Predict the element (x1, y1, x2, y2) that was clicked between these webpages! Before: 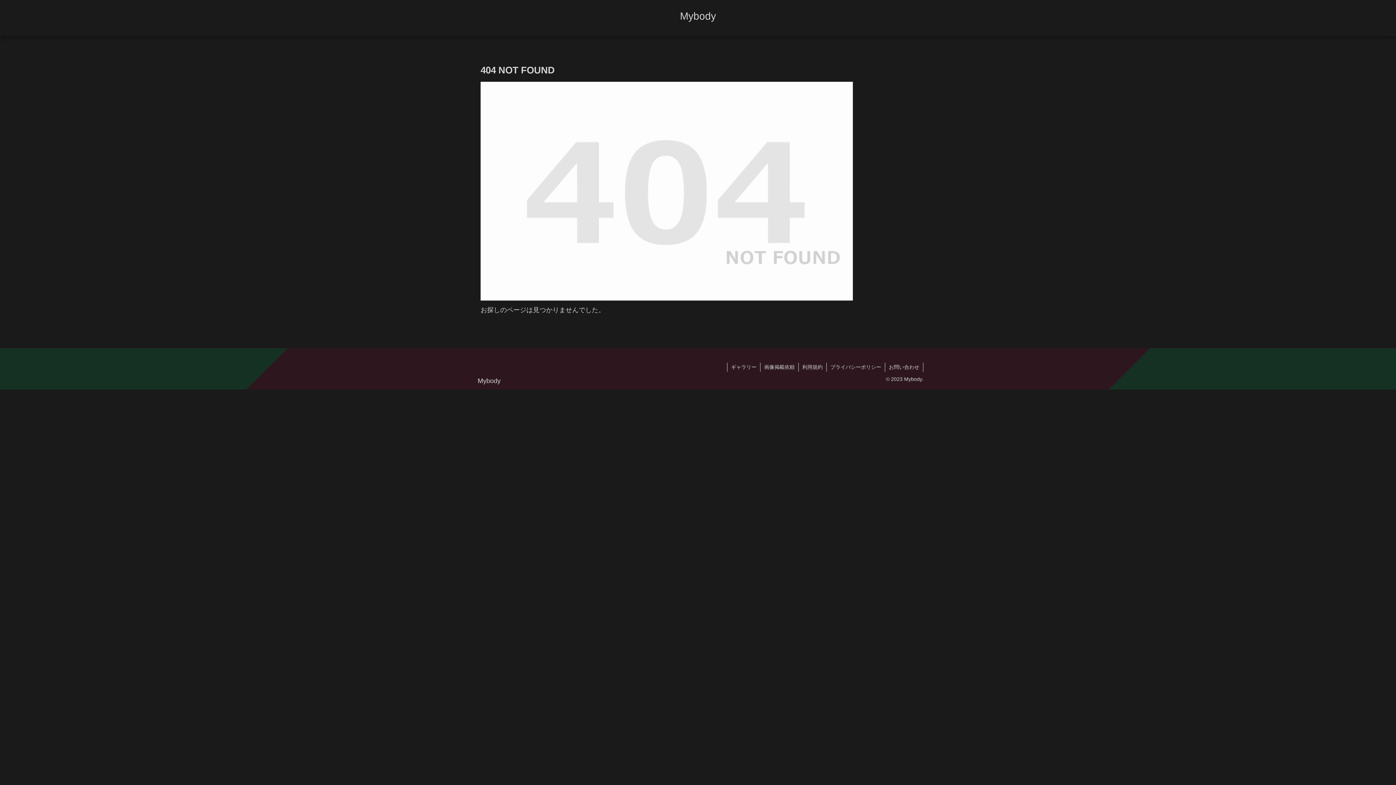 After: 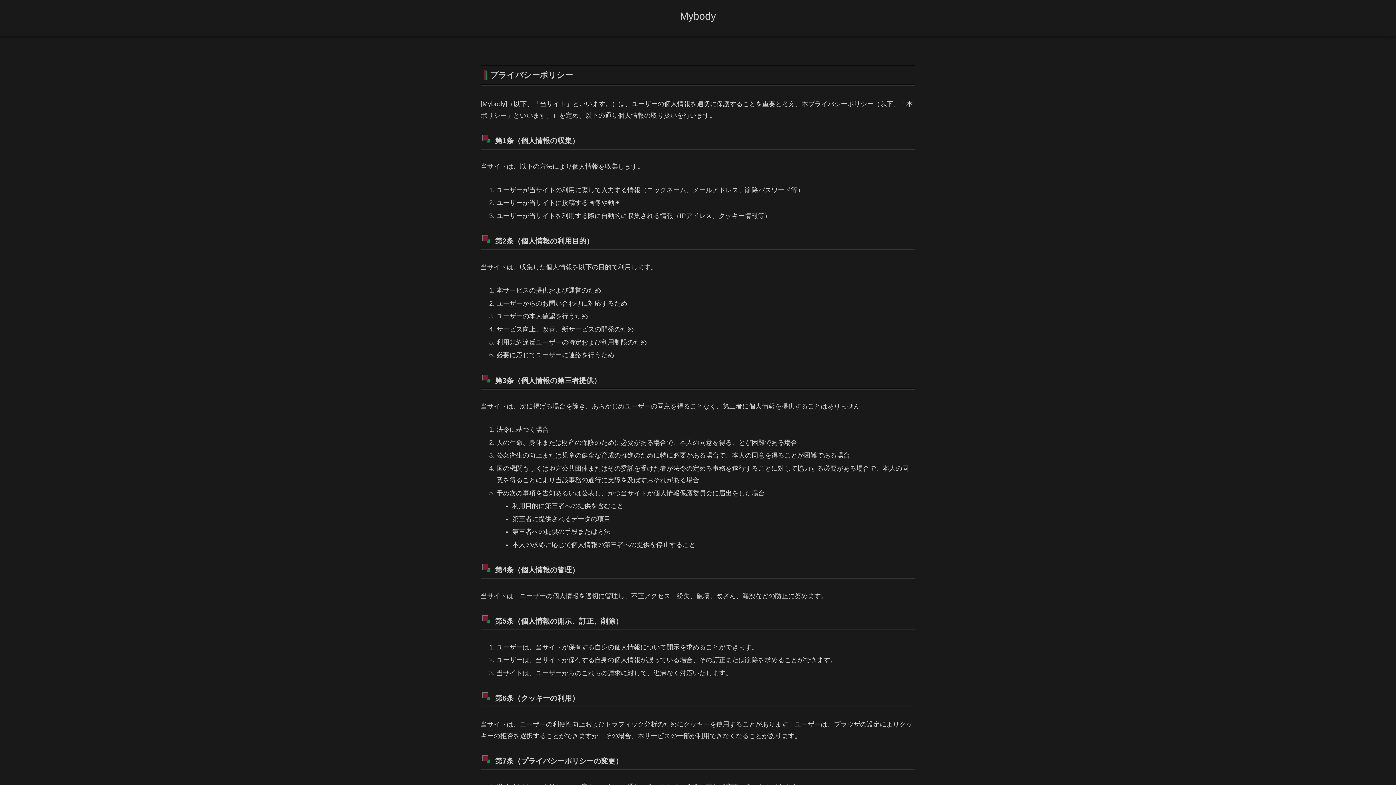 Action: bbox: (826, 363, 885, 372) label: プライバシーポリシー